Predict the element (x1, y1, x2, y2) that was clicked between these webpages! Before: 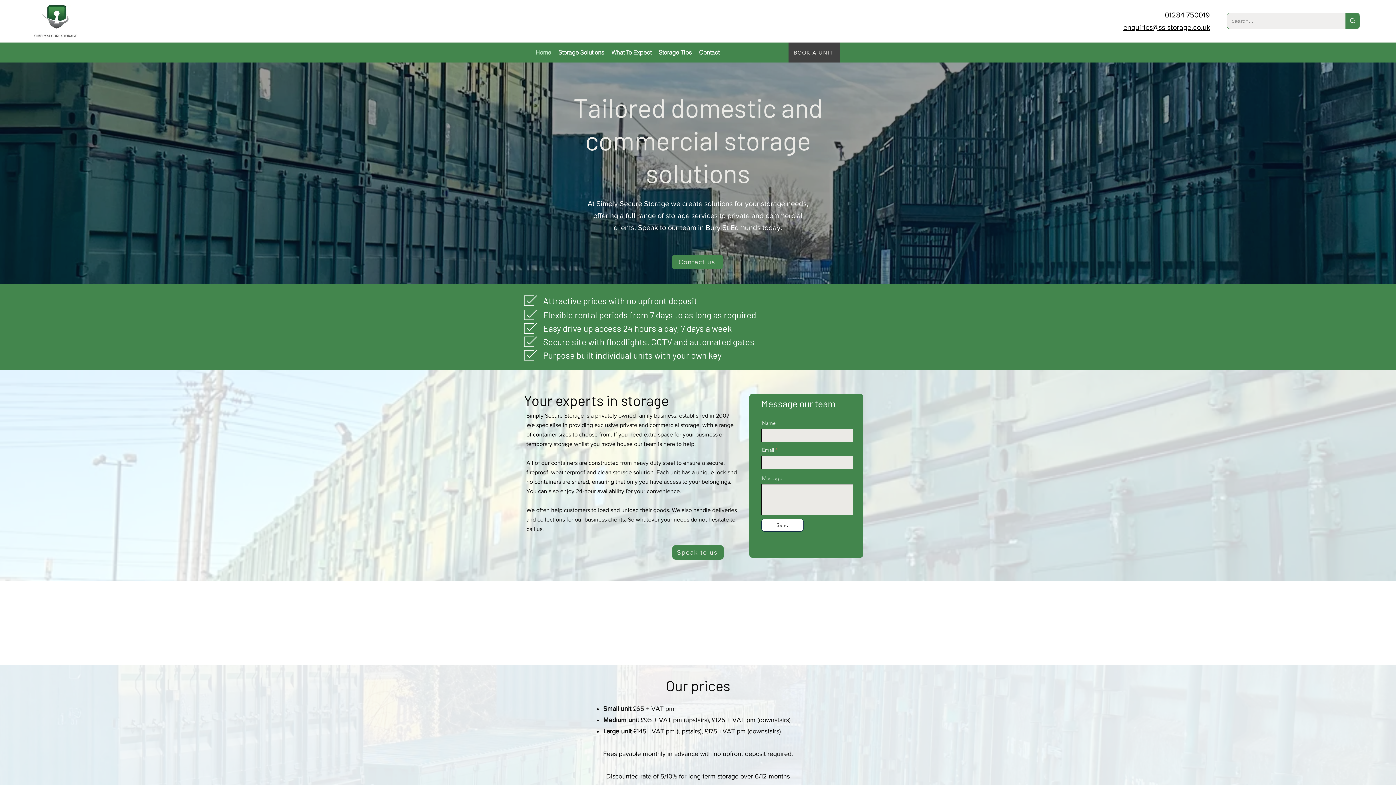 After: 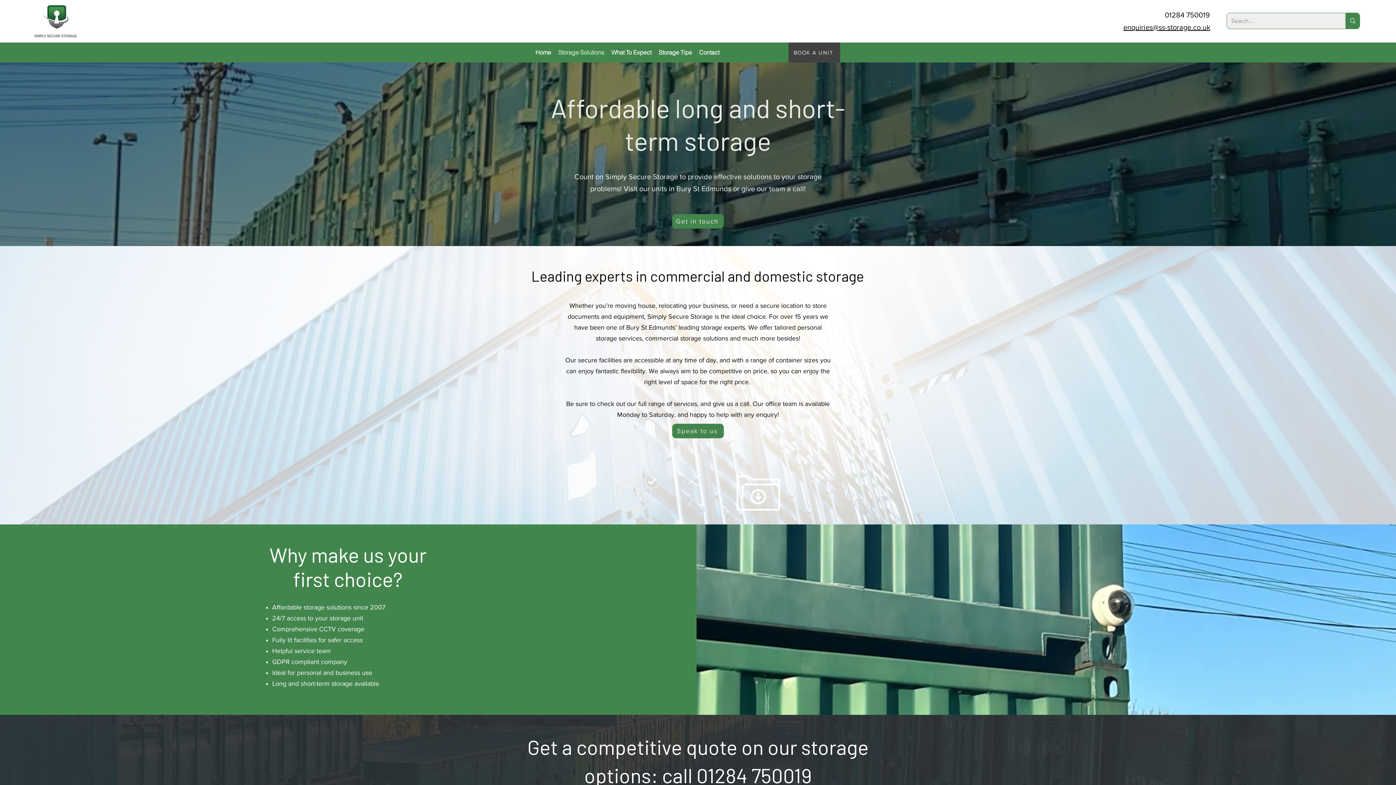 Action: bbox: (524, 295, 537, 306)